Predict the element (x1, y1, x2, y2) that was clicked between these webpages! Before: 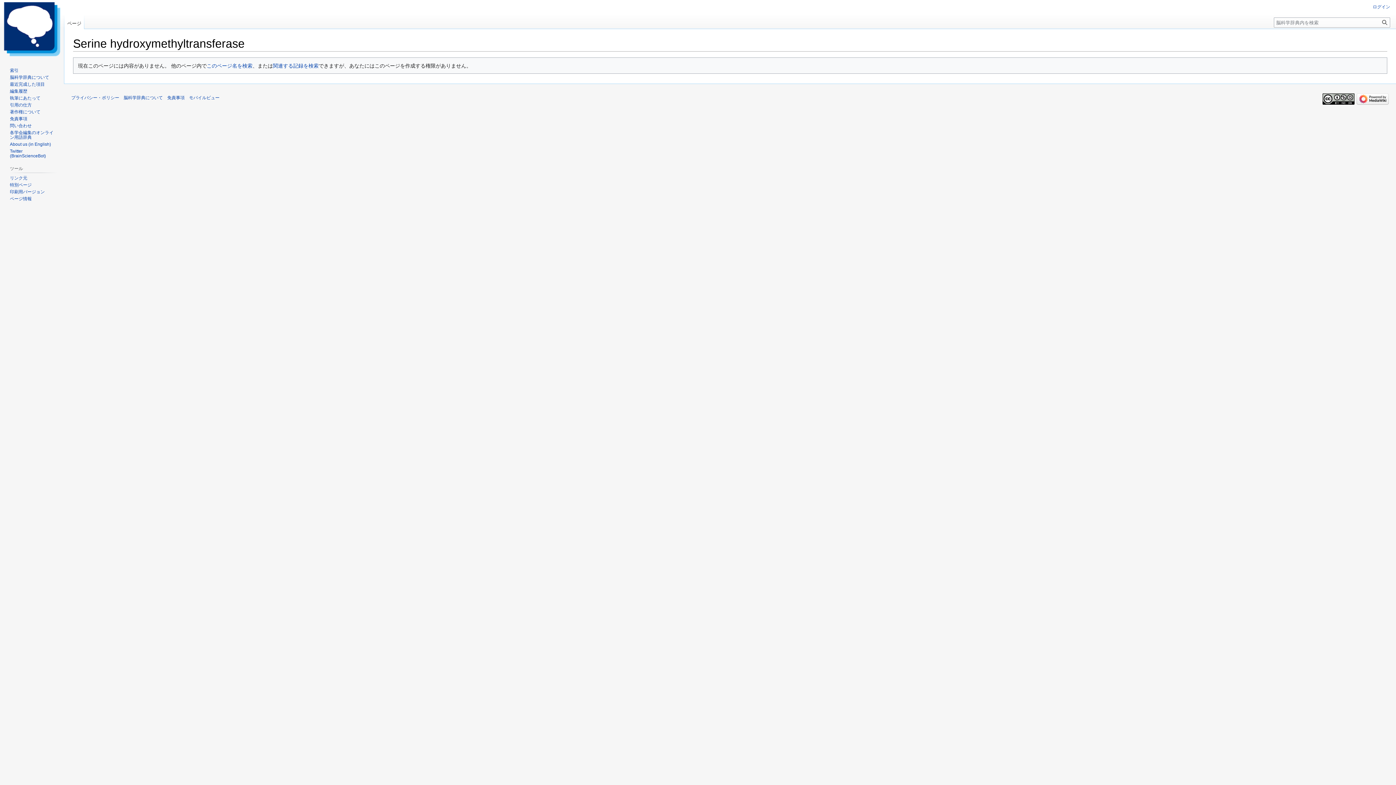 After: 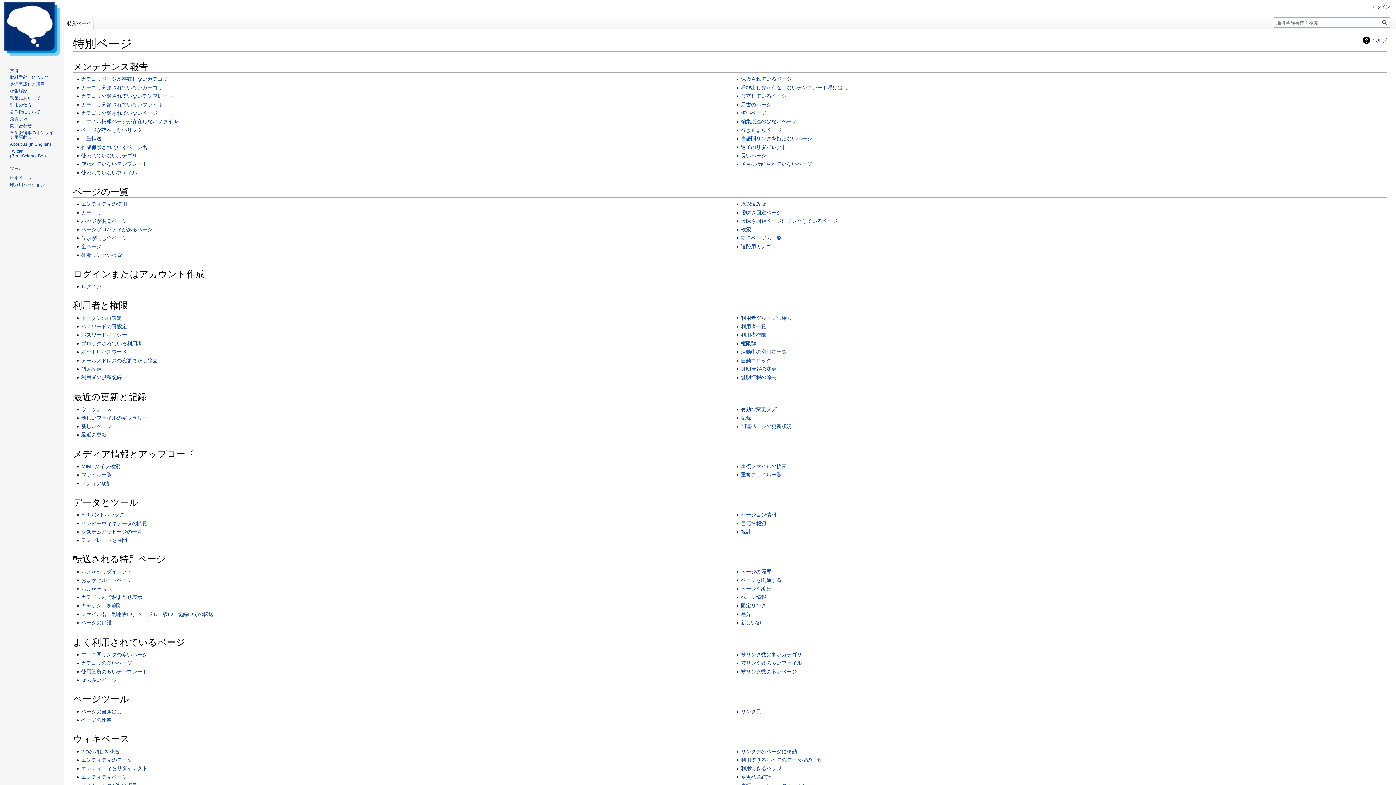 Action: label: 特別ページ bbox: (9, 182, 31, 187)